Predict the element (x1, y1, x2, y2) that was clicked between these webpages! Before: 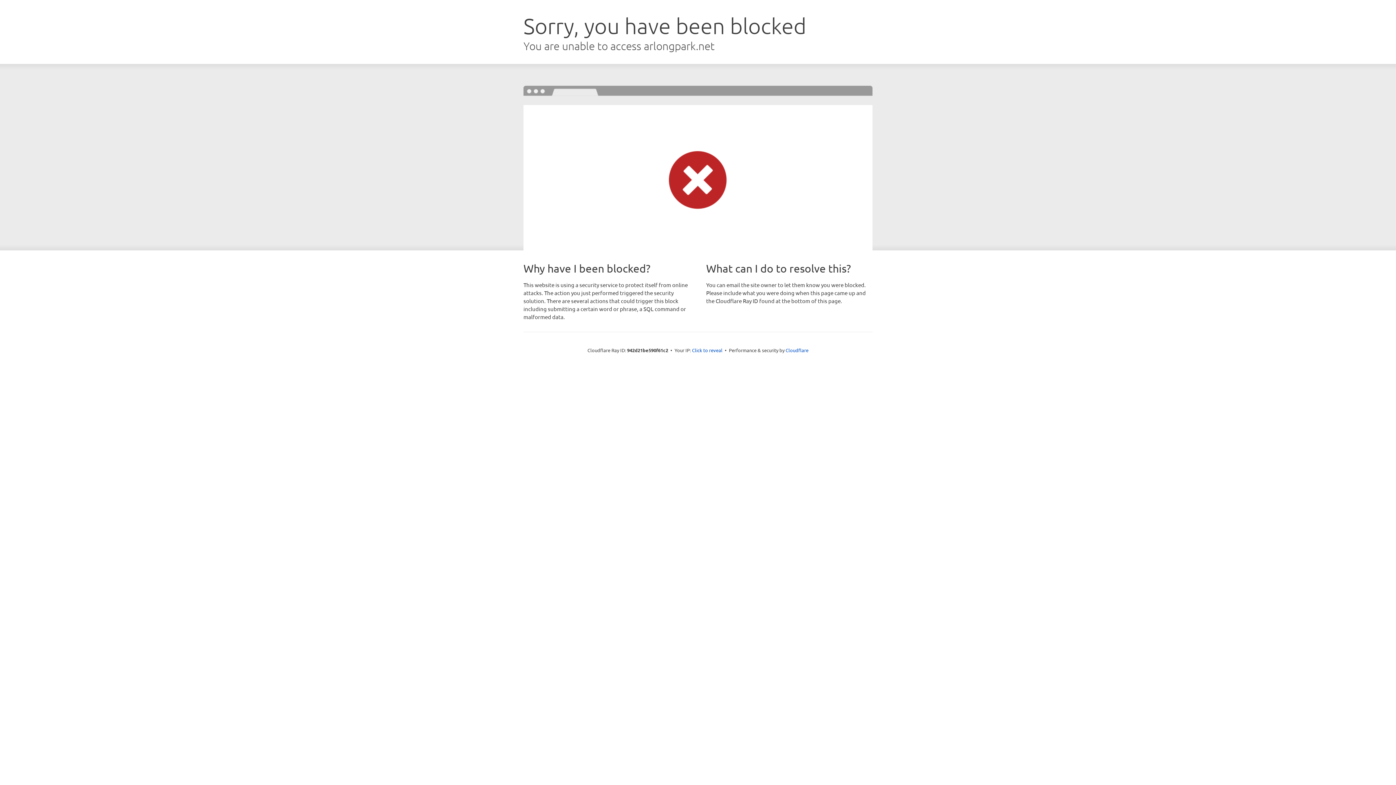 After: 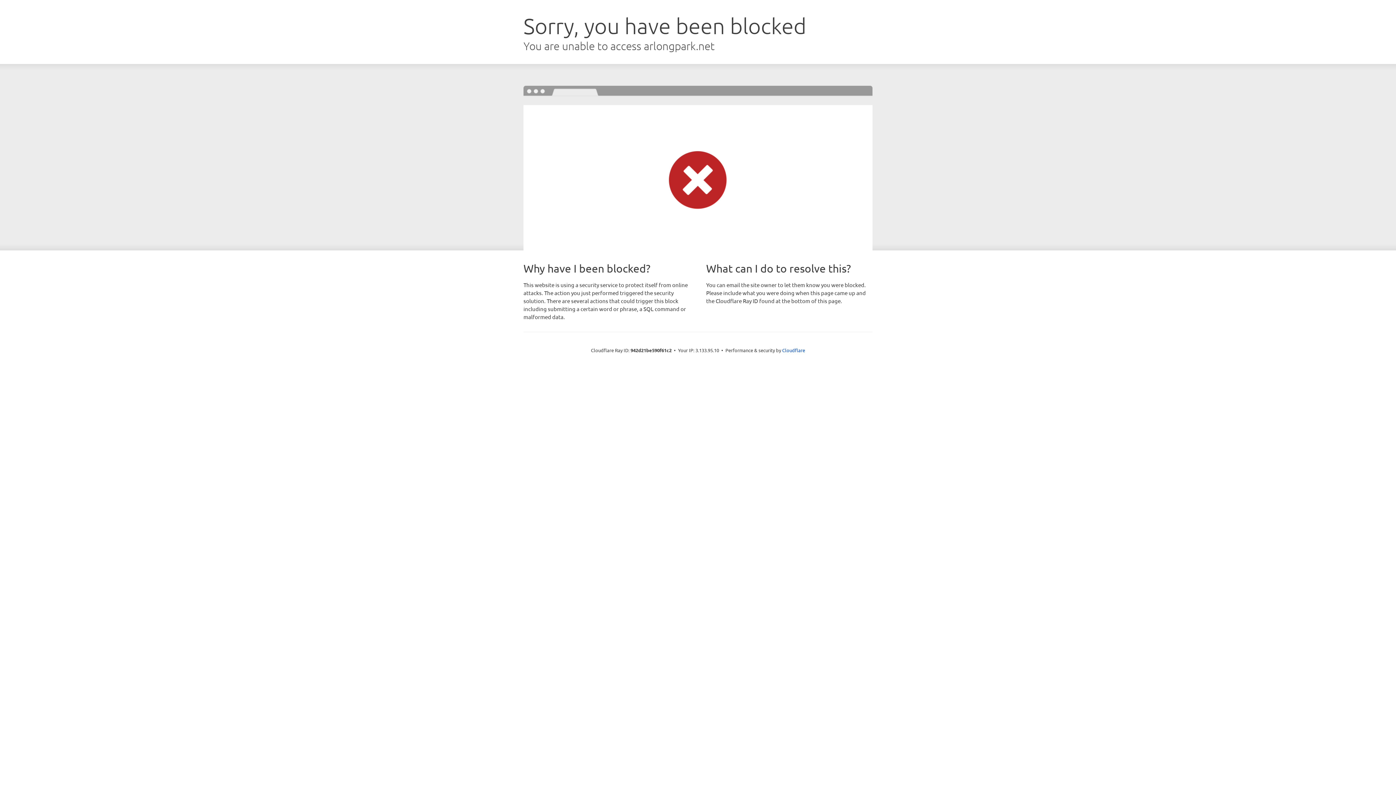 Action: label: Click to reveal bbox: (692, 346, 722, 353)